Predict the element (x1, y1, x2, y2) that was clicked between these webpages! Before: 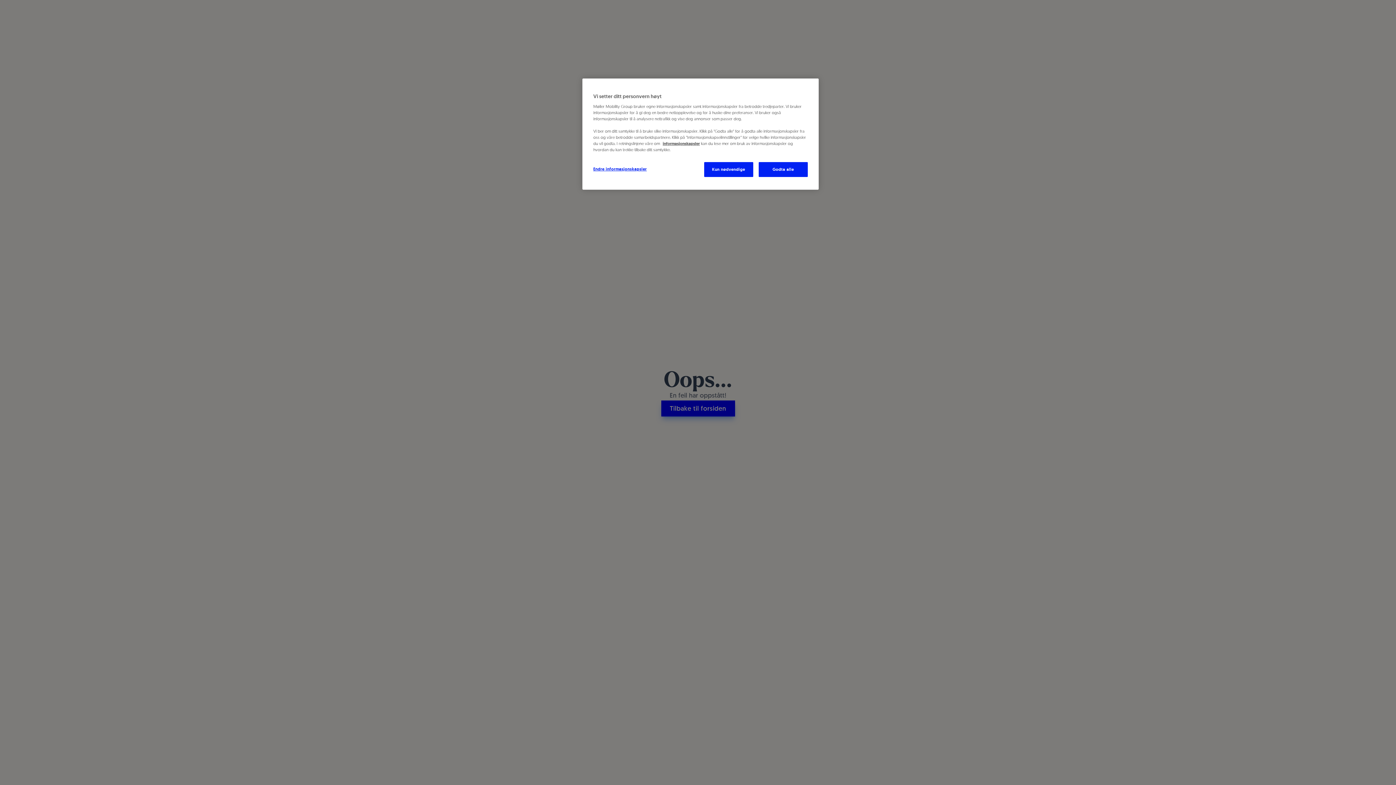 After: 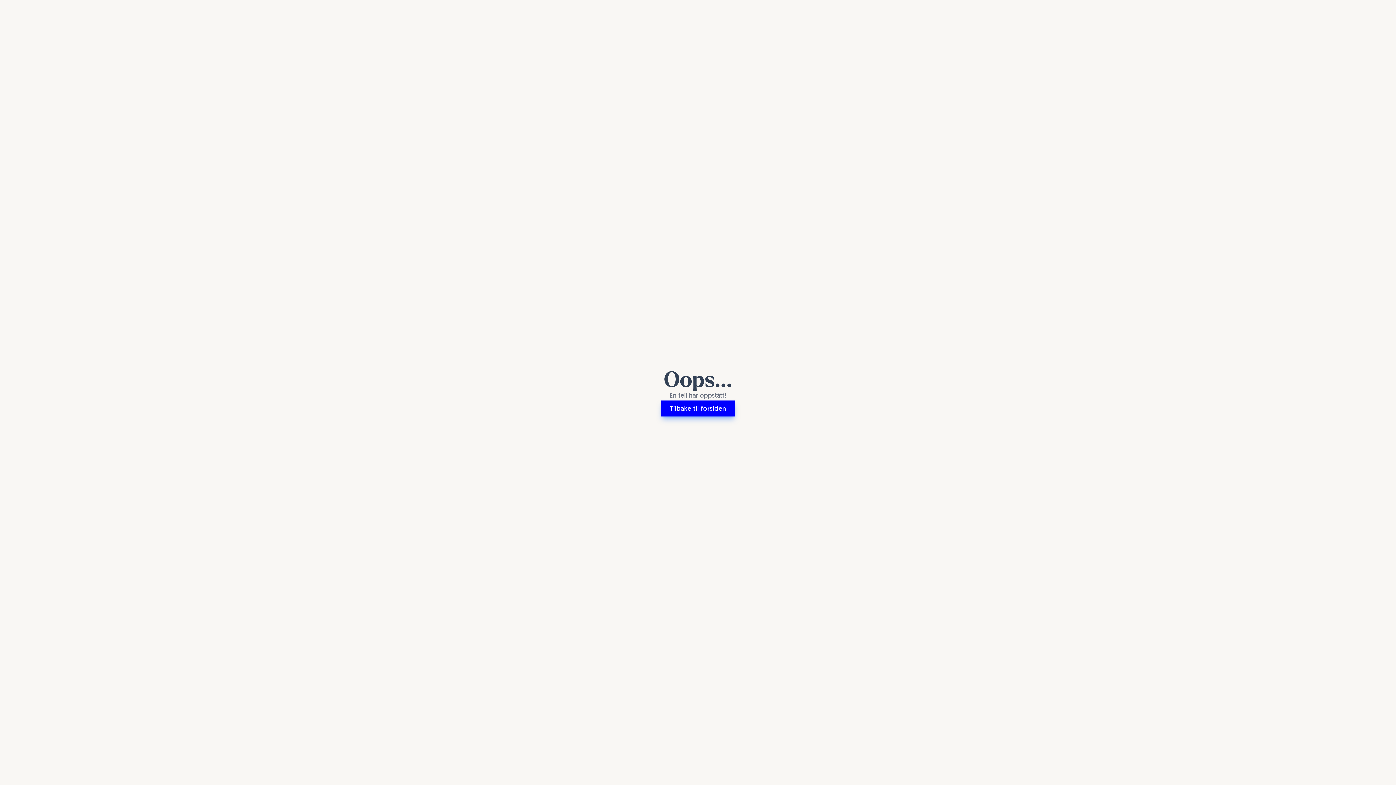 Action: bbox: (704, 162, 753, 177) label: Kun nødvendige